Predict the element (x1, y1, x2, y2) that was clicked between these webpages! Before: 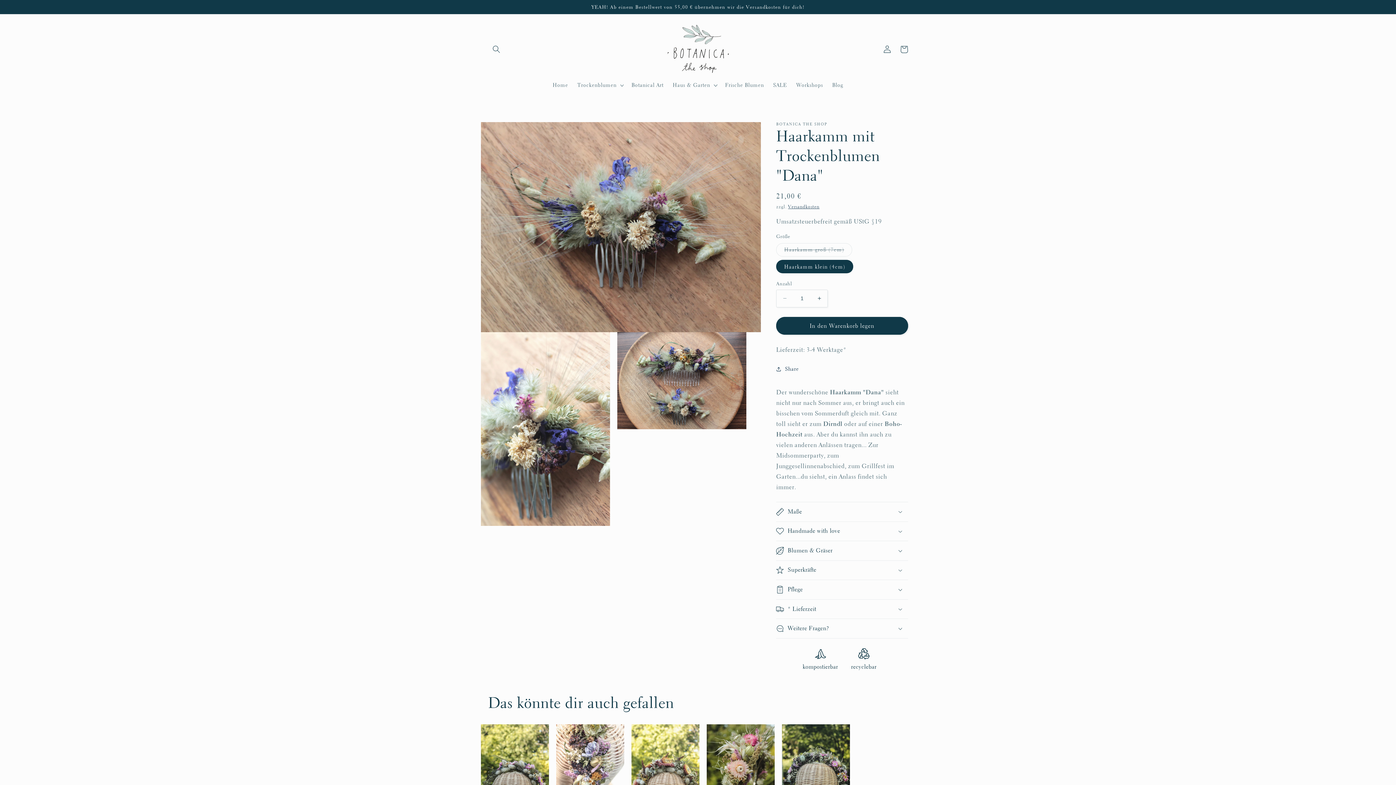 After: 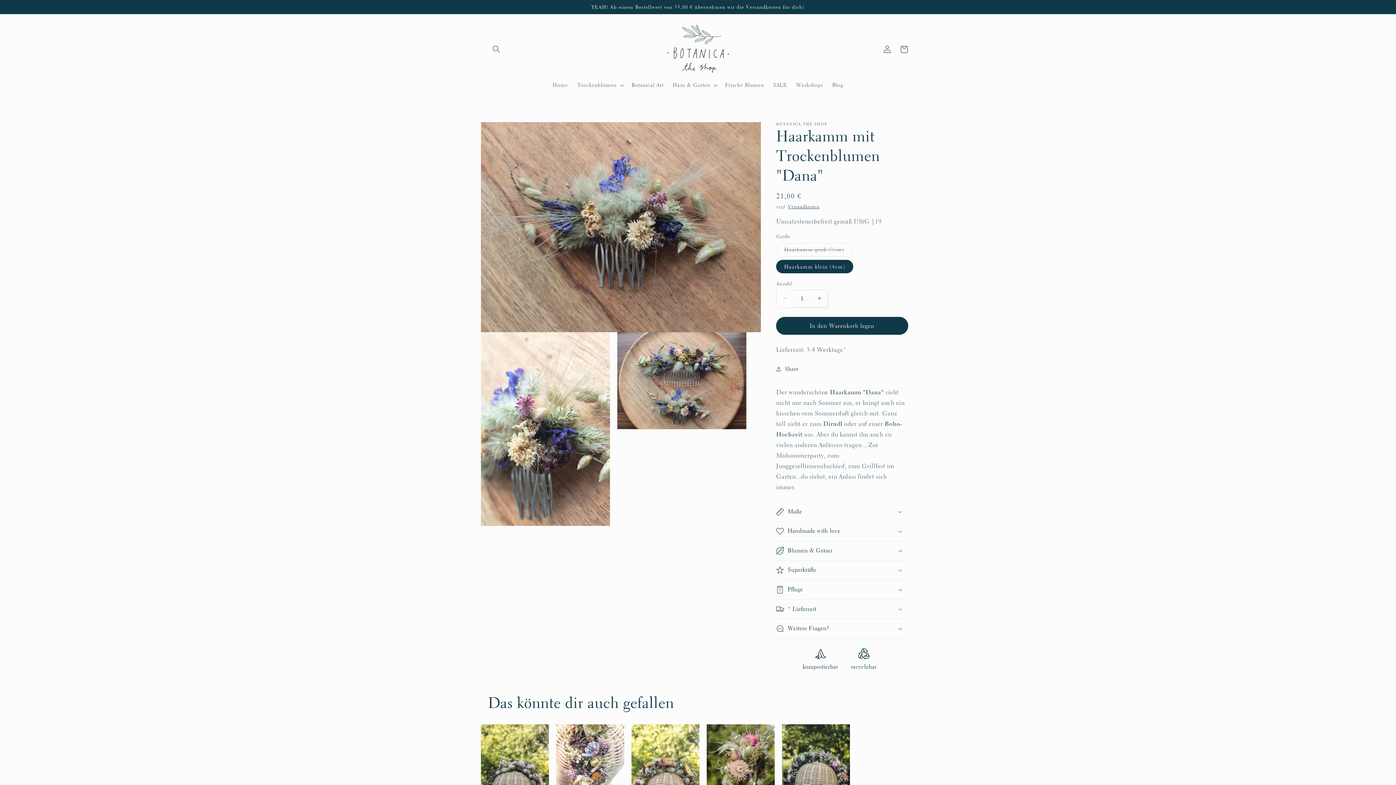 Action: bbox: (776, 289, 793, 307) label: Verringere die Menge für Haarkamm mit Trockenblumen &quot;Dana&quot;